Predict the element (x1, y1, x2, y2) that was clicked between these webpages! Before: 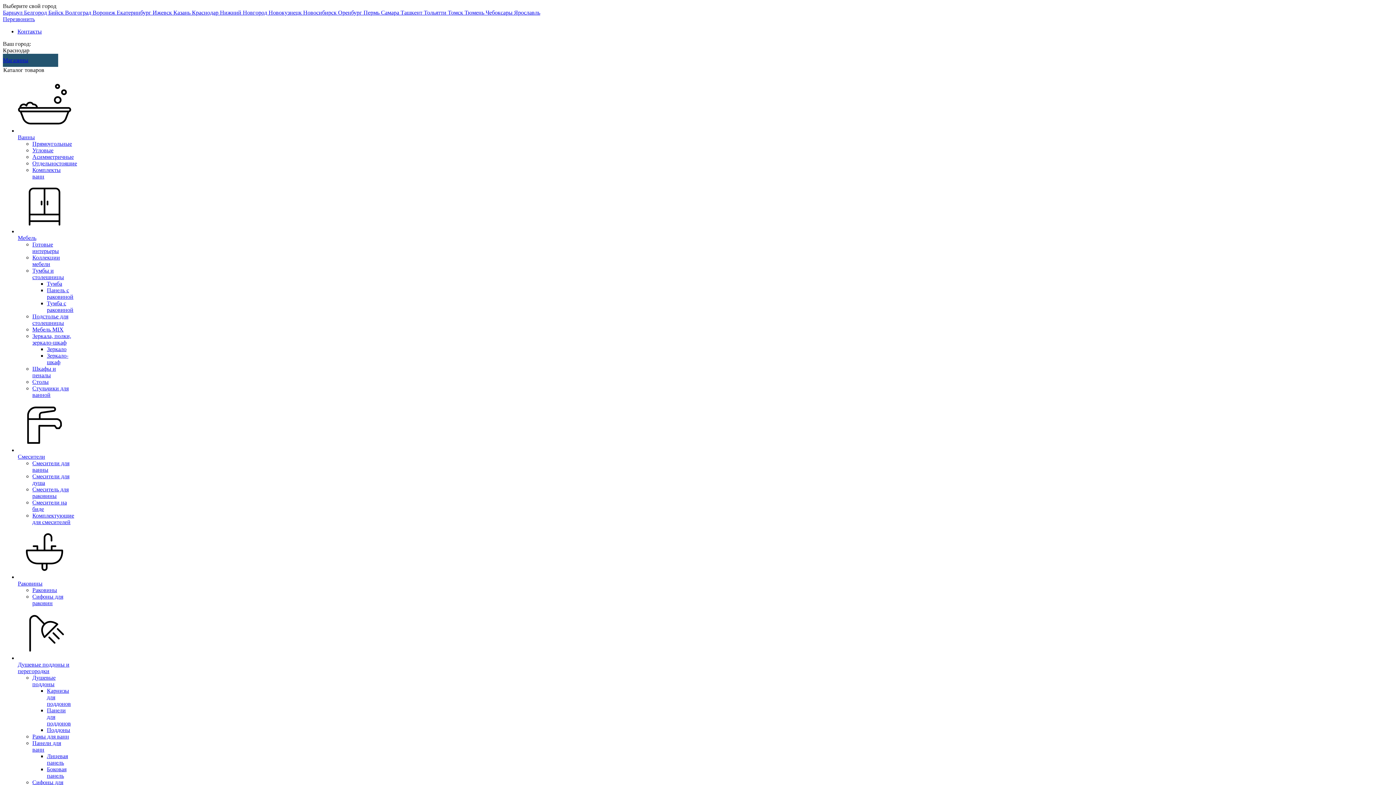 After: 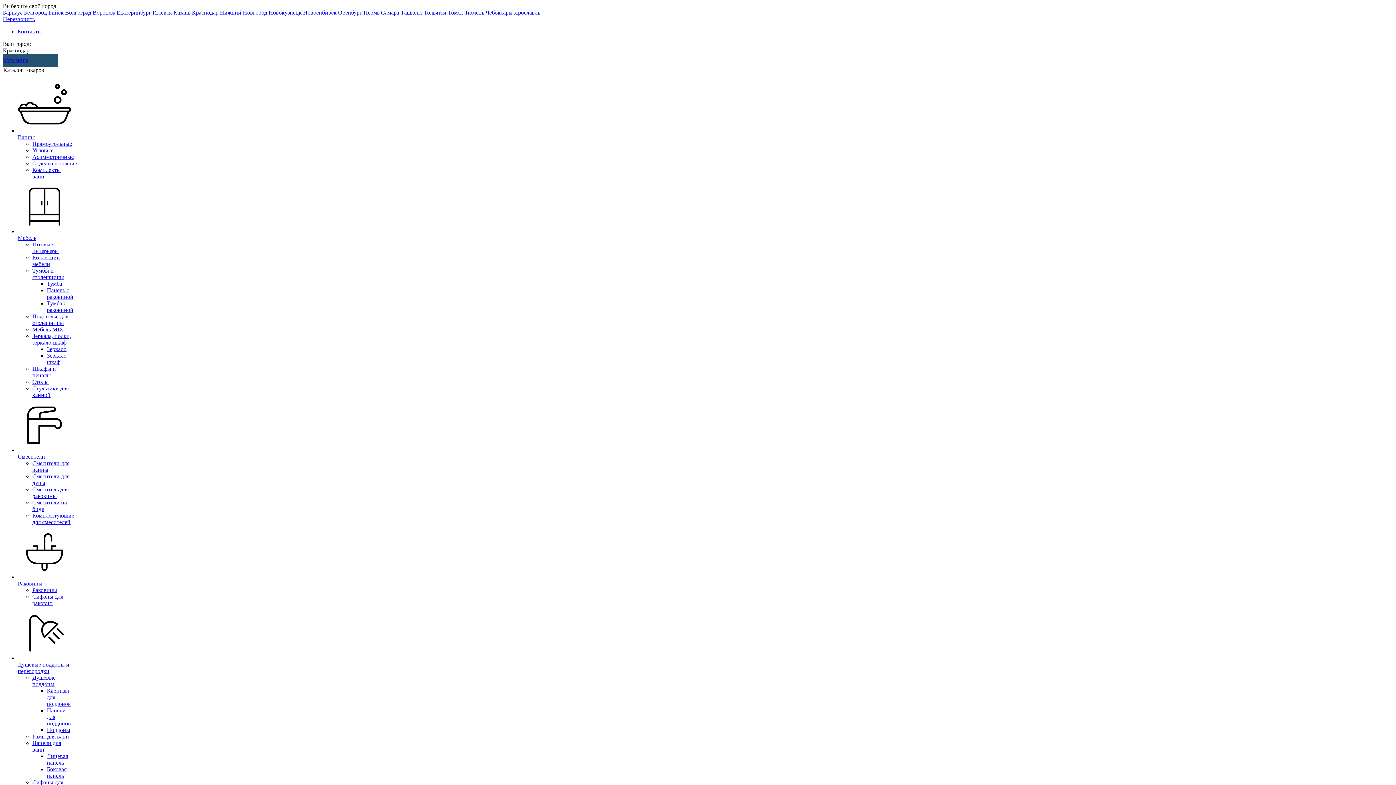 Action: bbox: (46, 346, 66, 352) label: Зеркало